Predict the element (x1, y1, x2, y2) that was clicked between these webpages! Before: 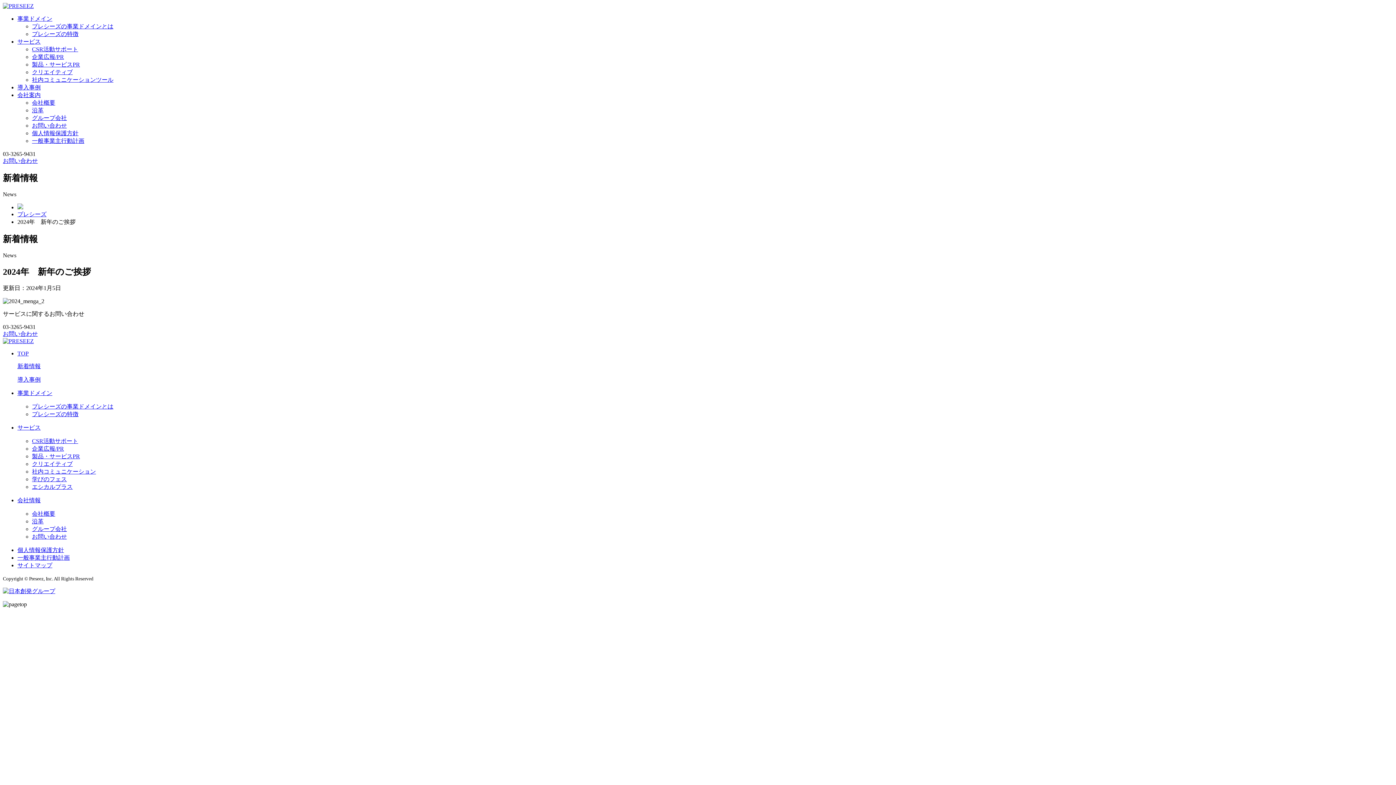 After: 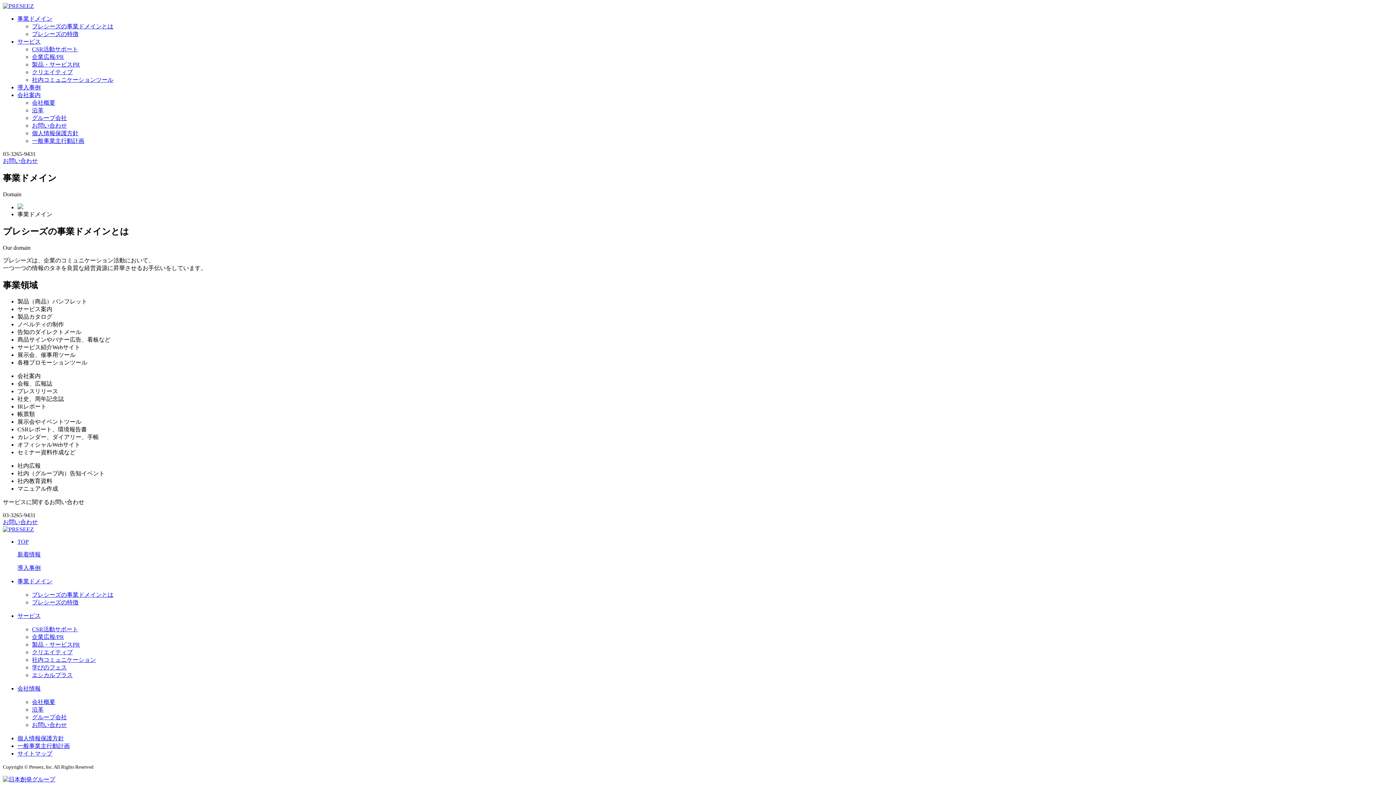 Action: label: 事業ドメイン bbox: (17, 390, 52, 396)